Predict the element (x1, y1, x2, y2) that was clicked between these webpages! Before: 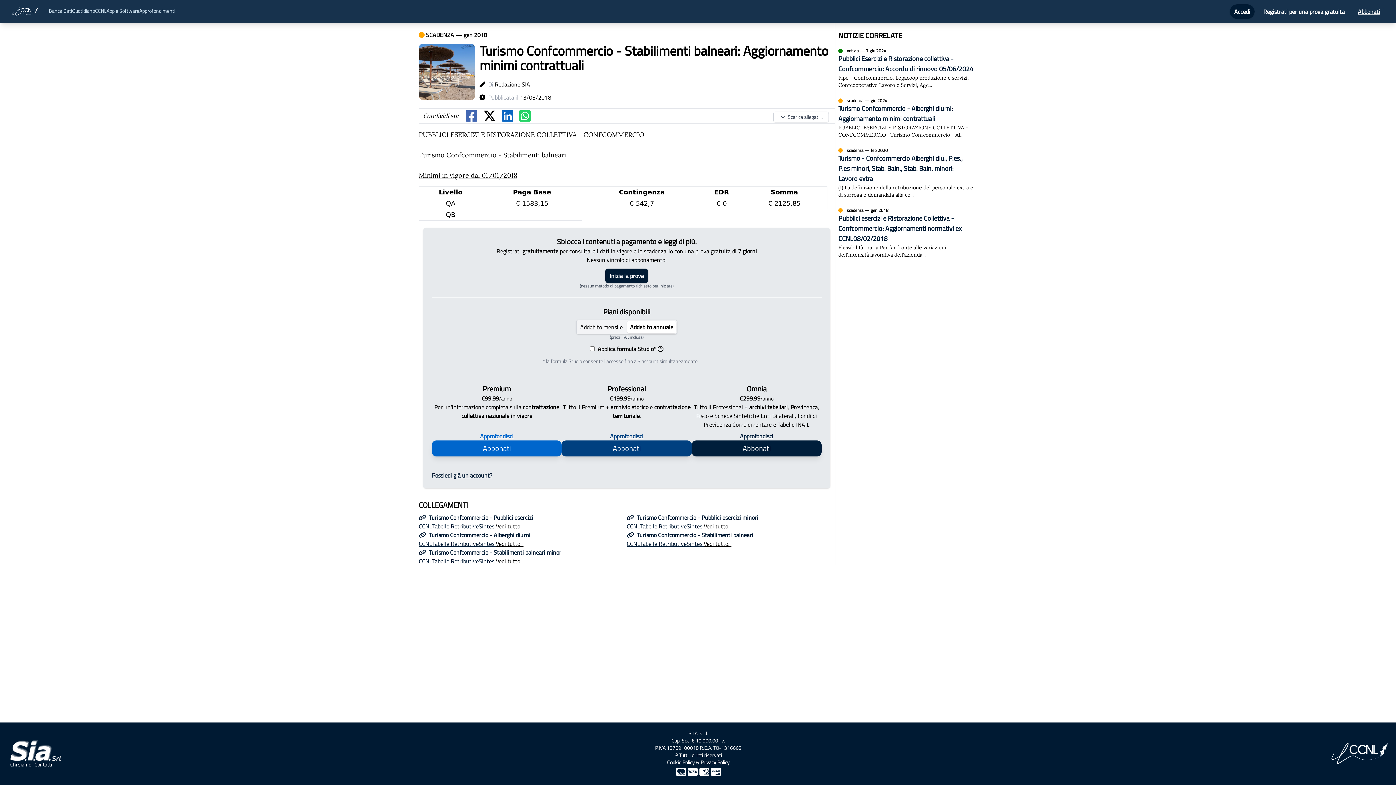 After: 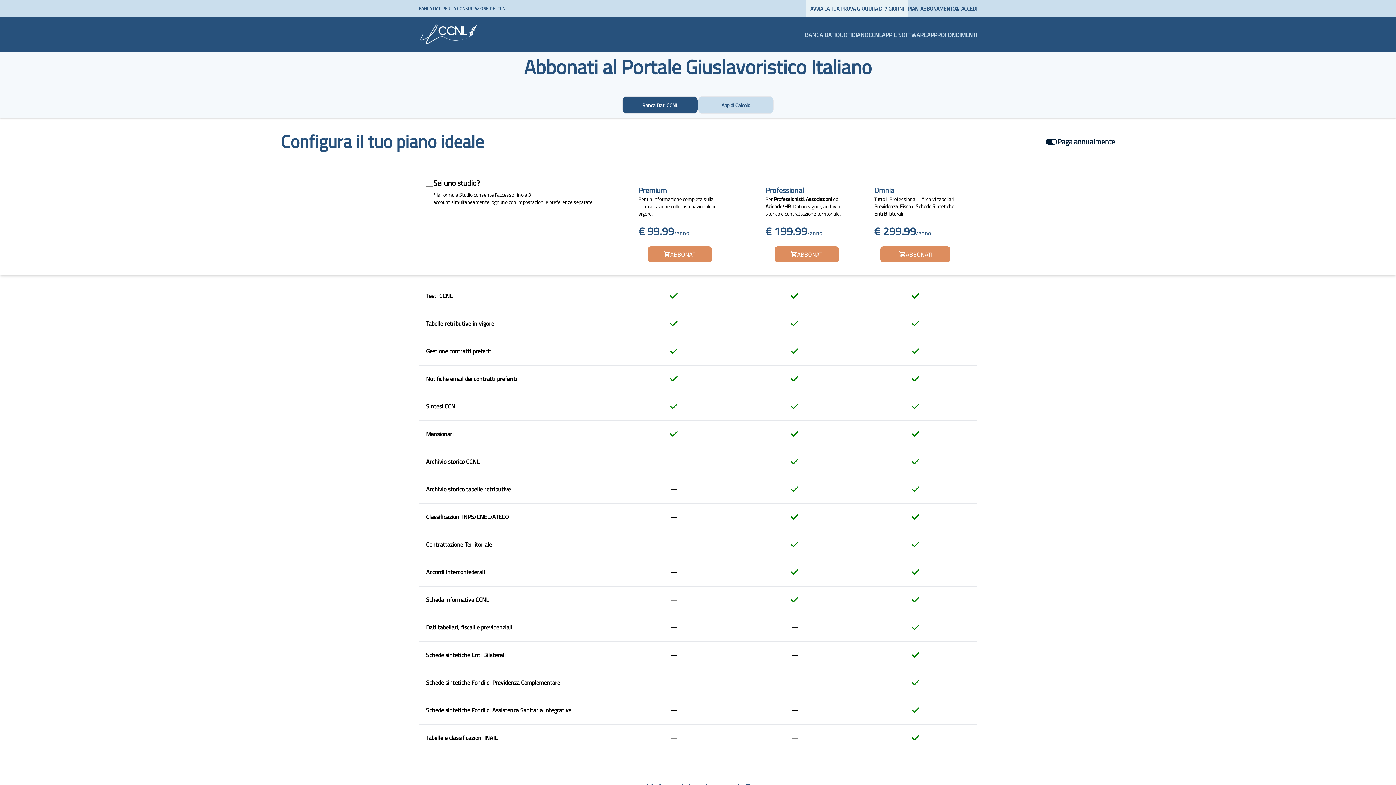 Action: label: Abbonati bbox: (432, 440, 561, 456)